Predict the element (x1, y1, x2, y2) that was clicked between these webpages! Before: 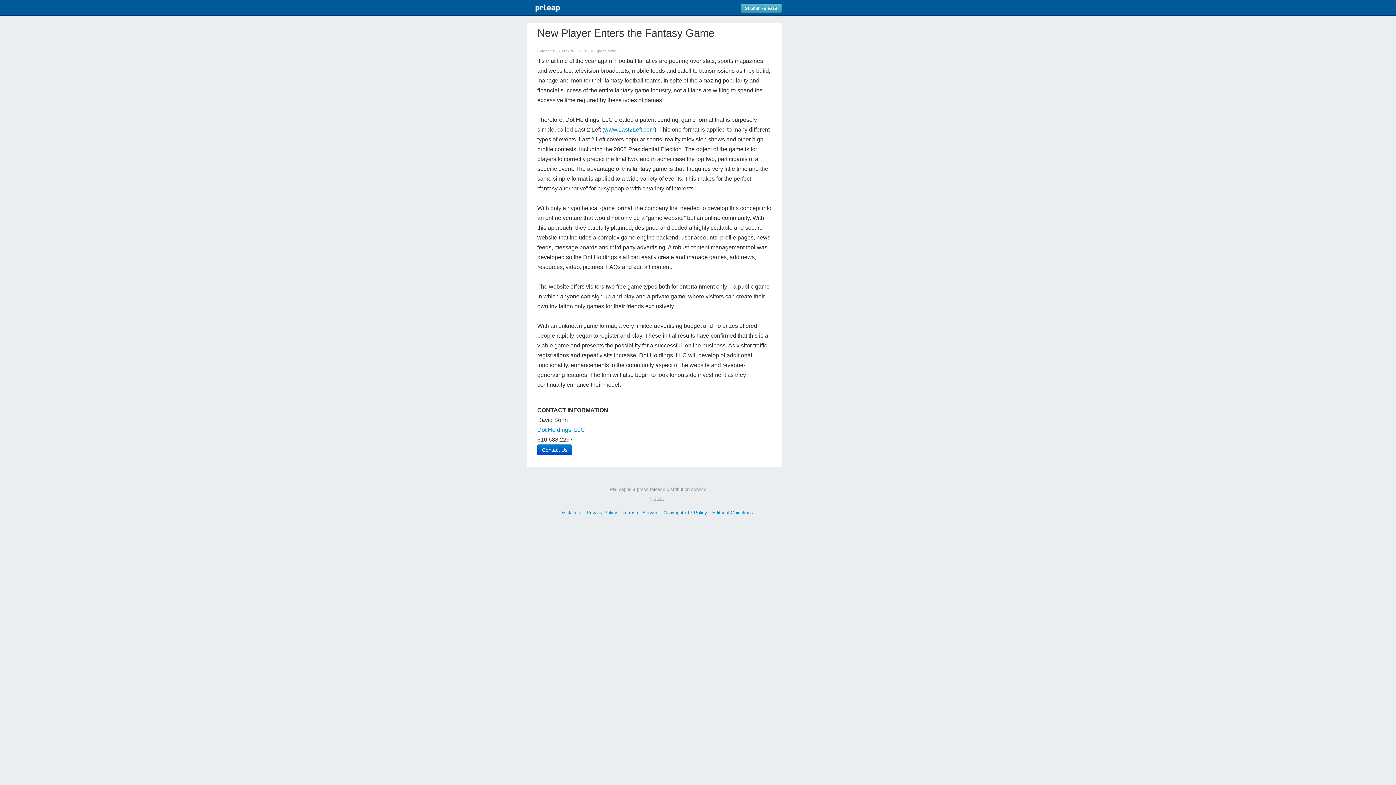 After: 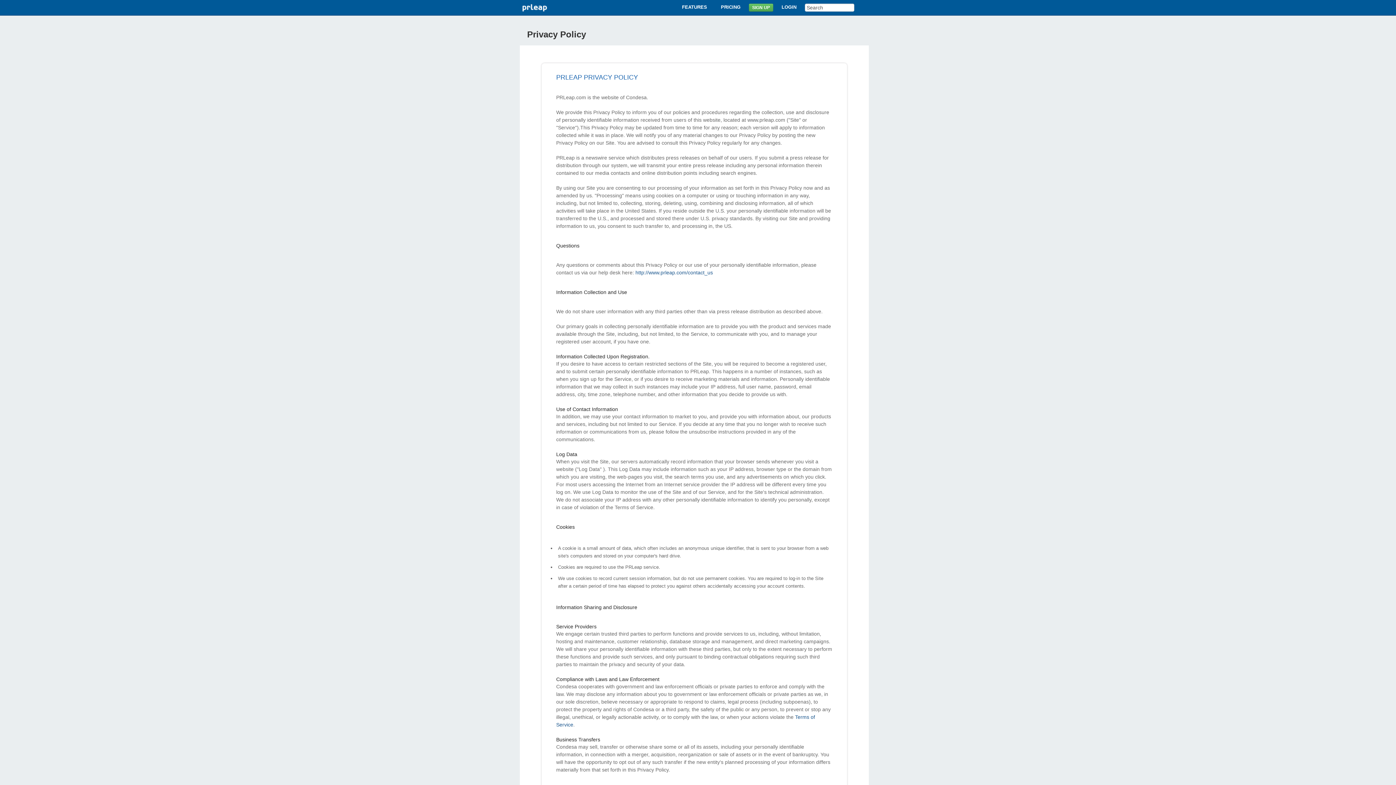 Action: label: Privacy Policy bbox: (586, 510, 617, 515)